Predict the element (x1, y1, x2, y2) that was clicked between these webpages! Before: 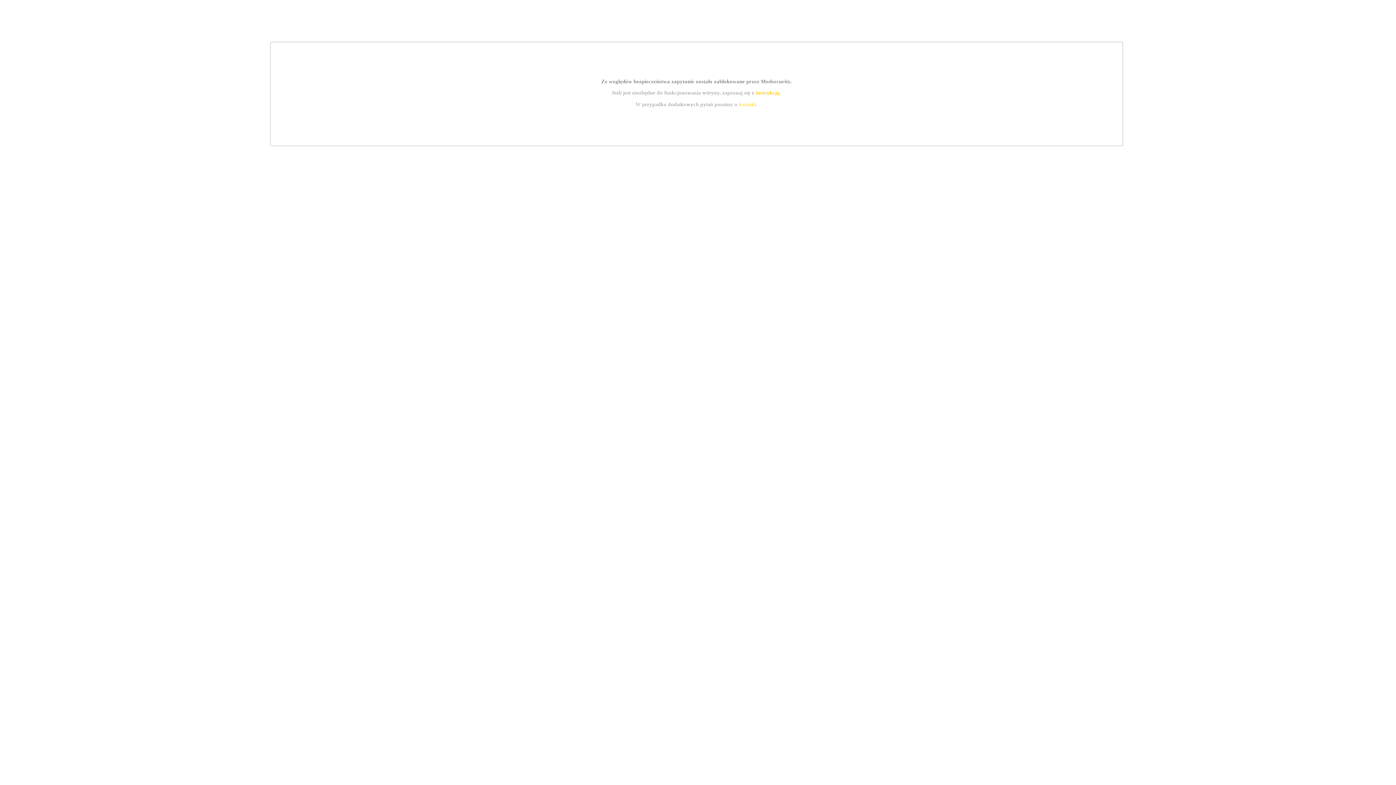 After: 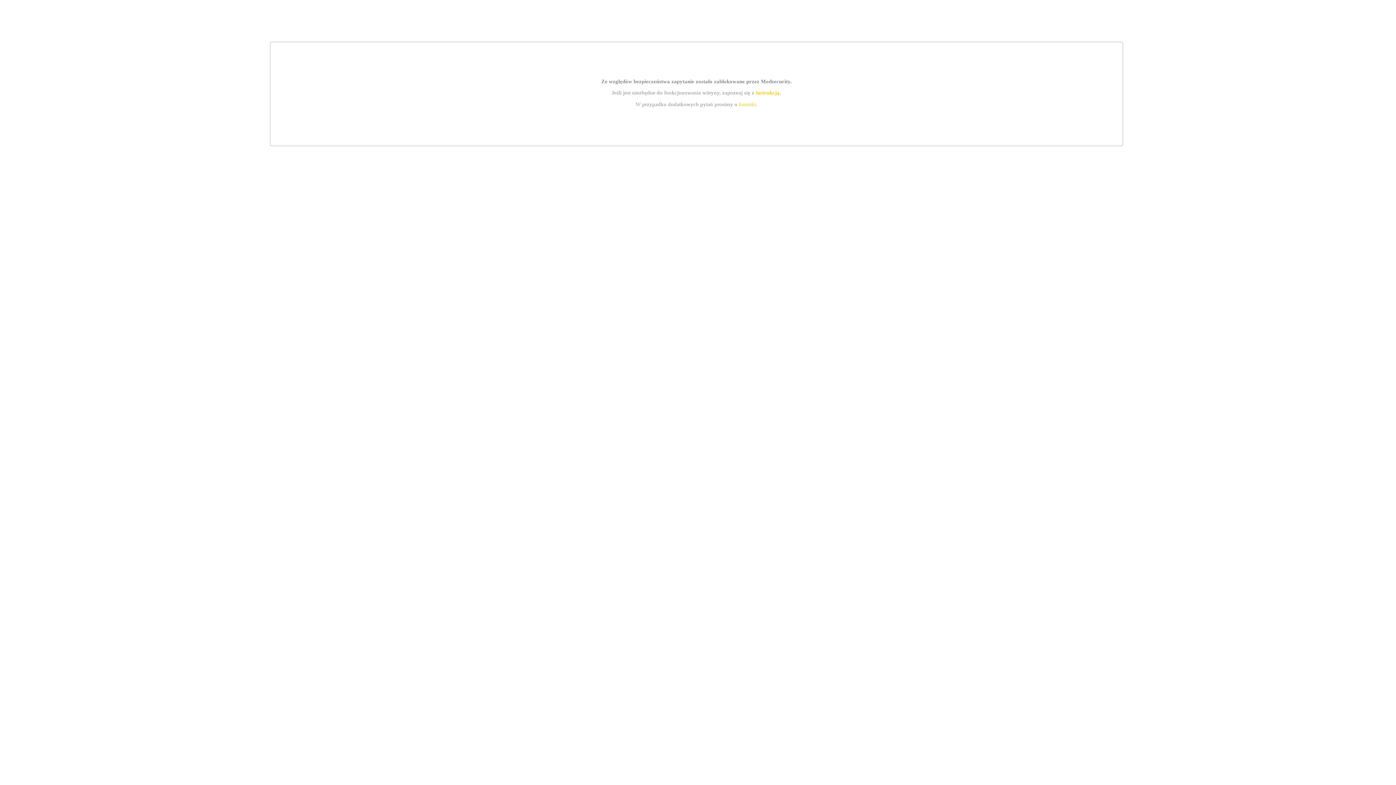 Action: label: instrukcją bbox: (755, 89, 779, 95)